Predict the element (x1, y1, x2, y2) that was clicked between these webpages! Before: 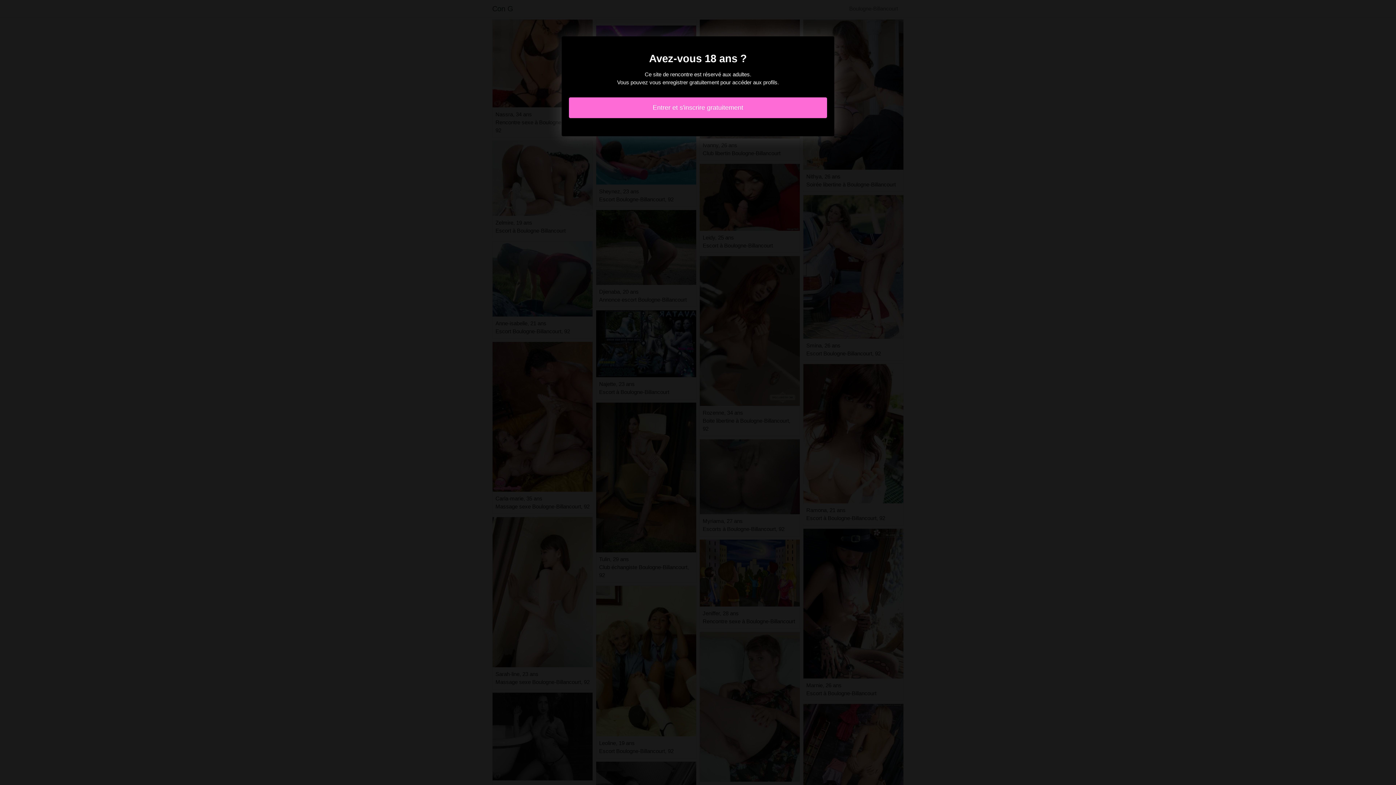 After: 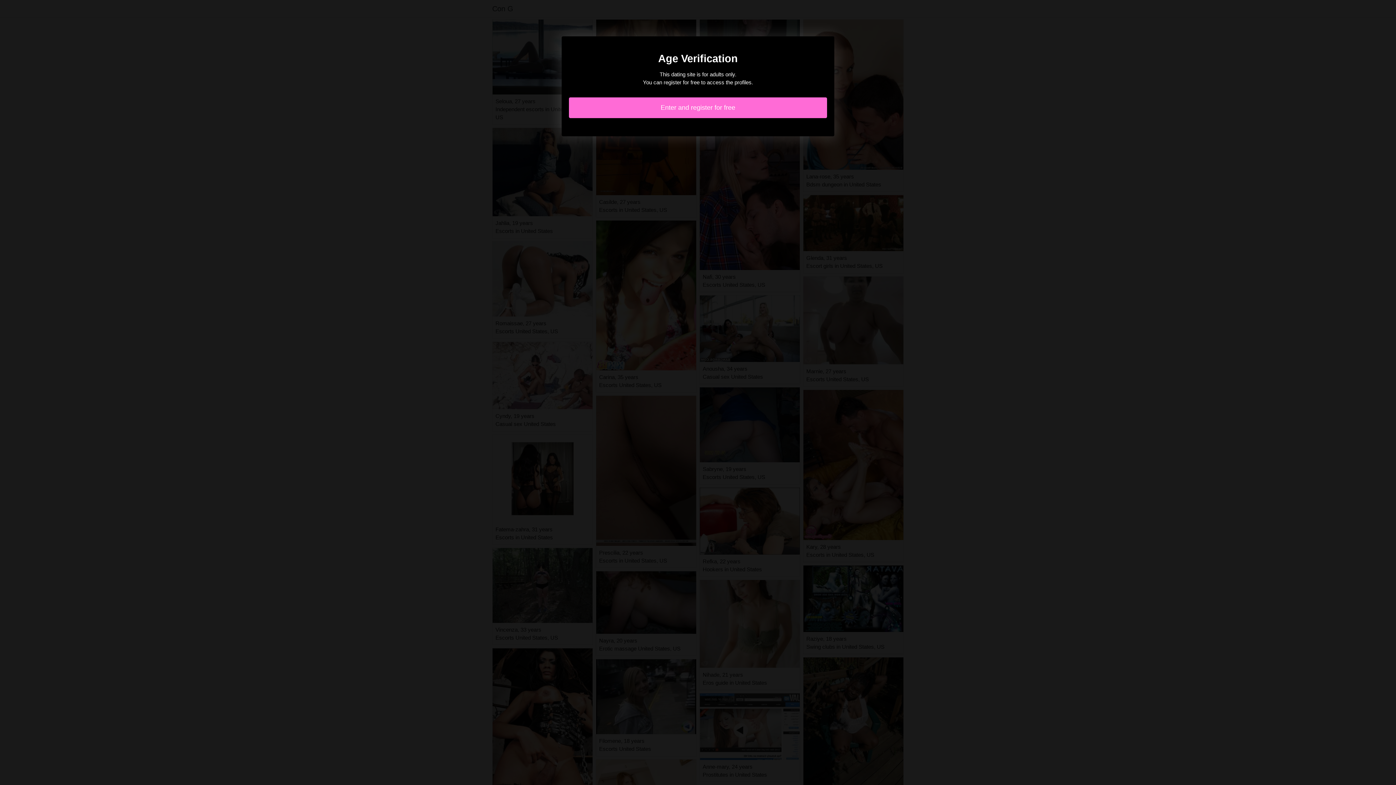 Action: label: Entrer et s'inscrire gratuitement bbox: (569, 97, 827, 118)